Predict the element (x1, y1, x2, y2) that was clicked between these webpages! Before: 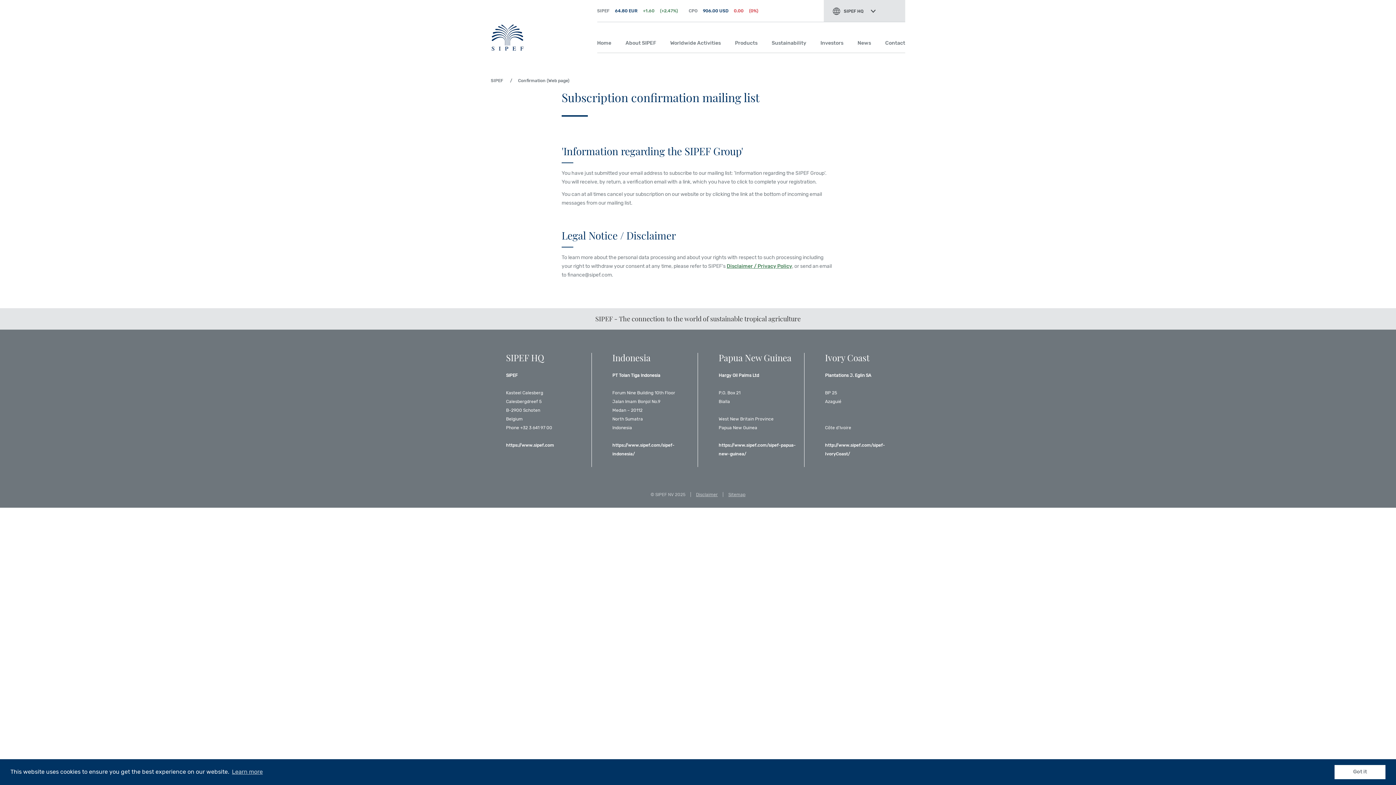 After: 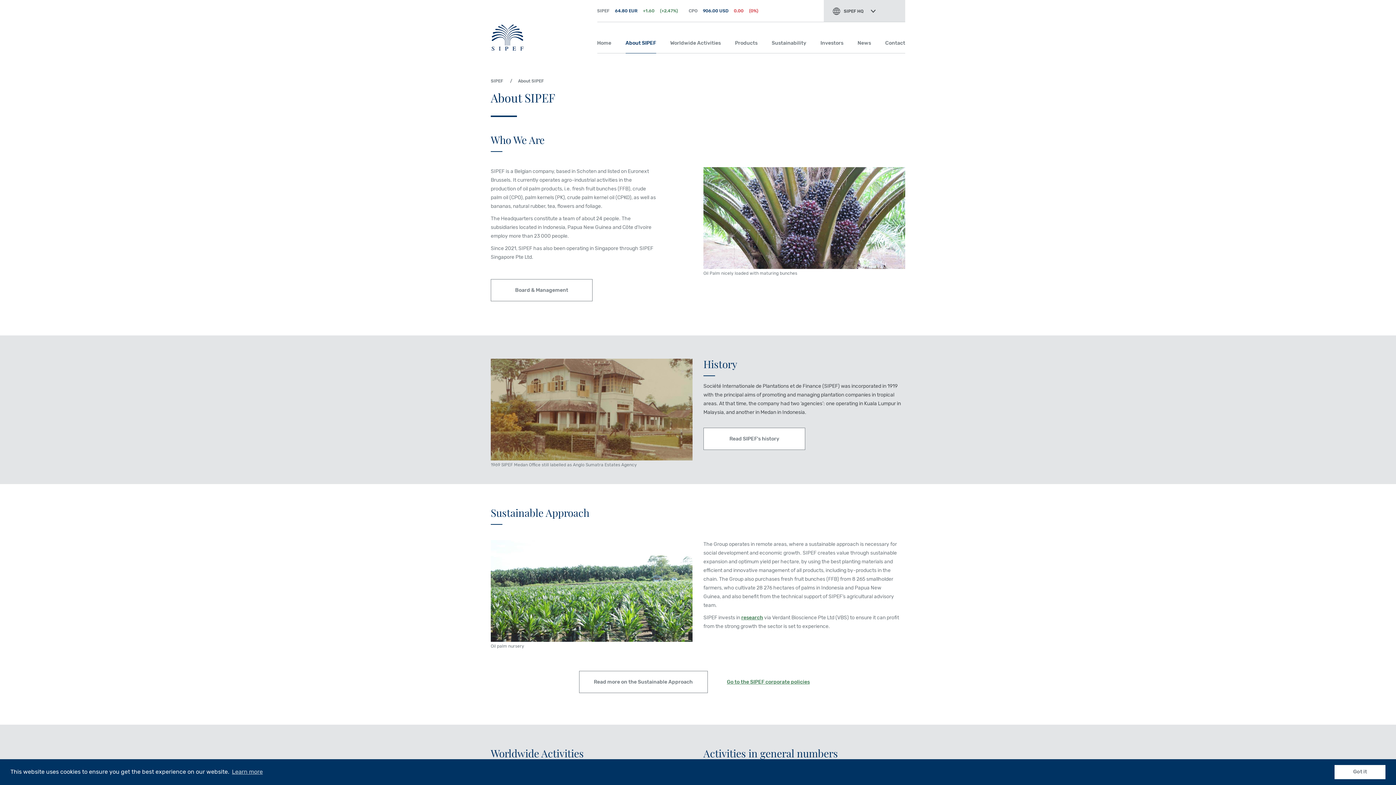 Action: label: About SIPEF bbox: (625, 34, 656, 51)